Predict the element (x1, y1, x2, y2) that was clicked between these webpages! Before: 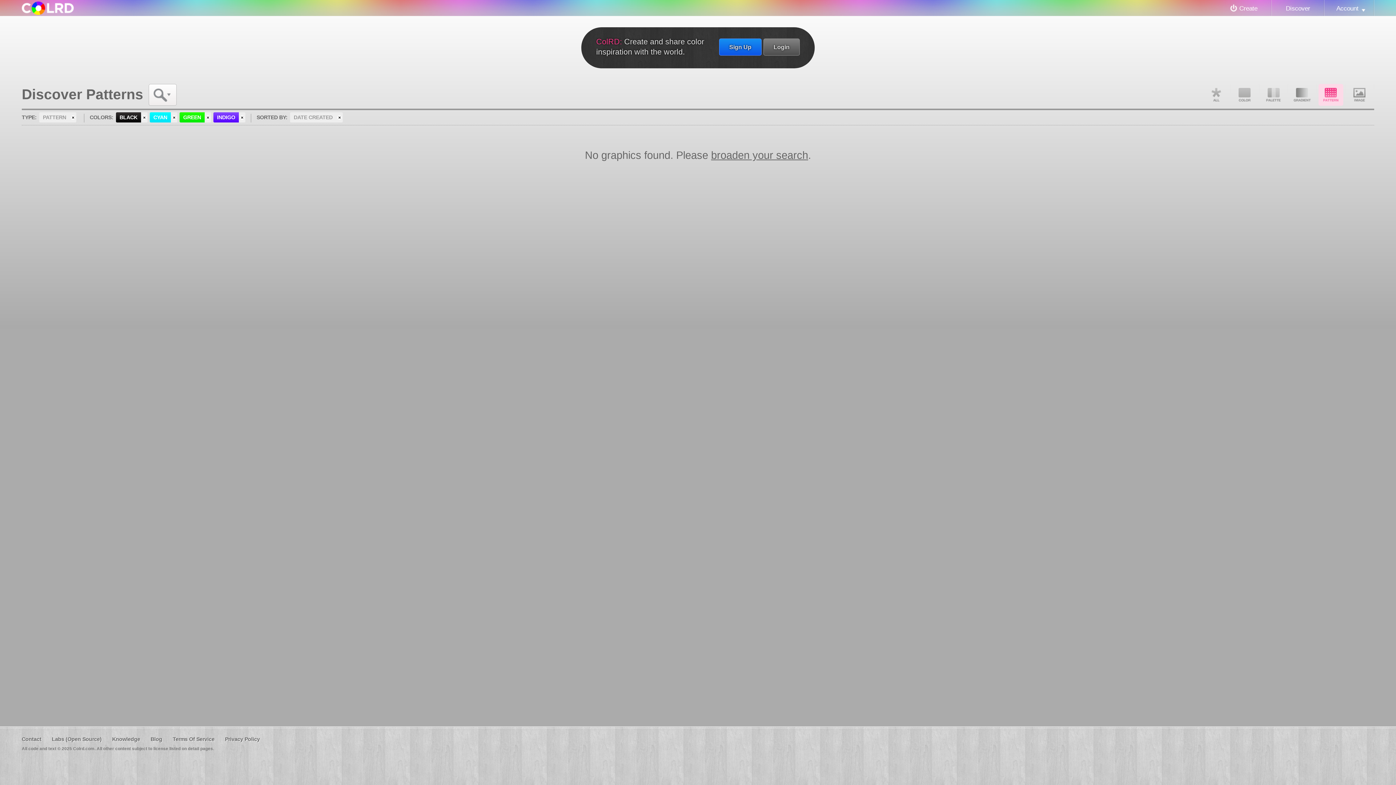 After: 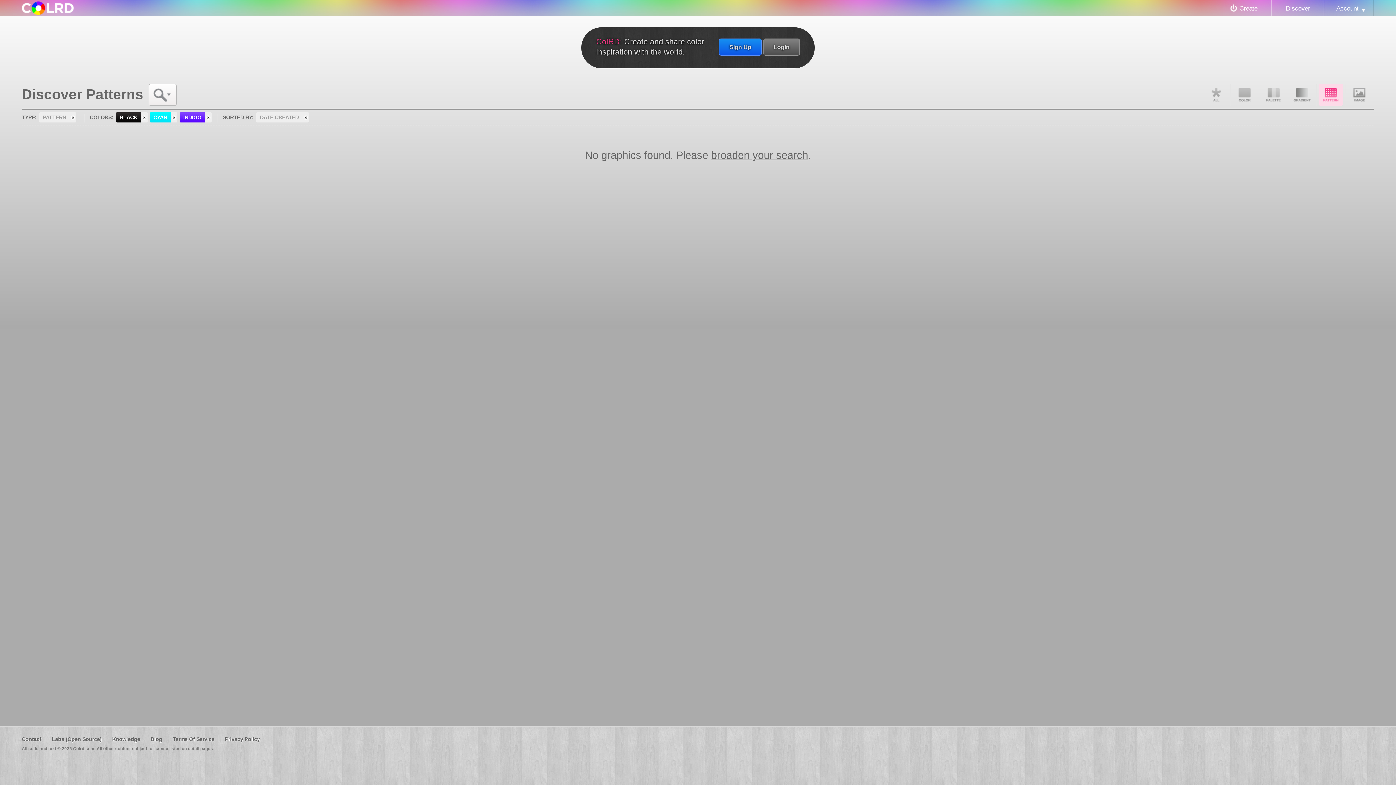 Action: label: GREEN bbox: (179, 112, 211, 122)